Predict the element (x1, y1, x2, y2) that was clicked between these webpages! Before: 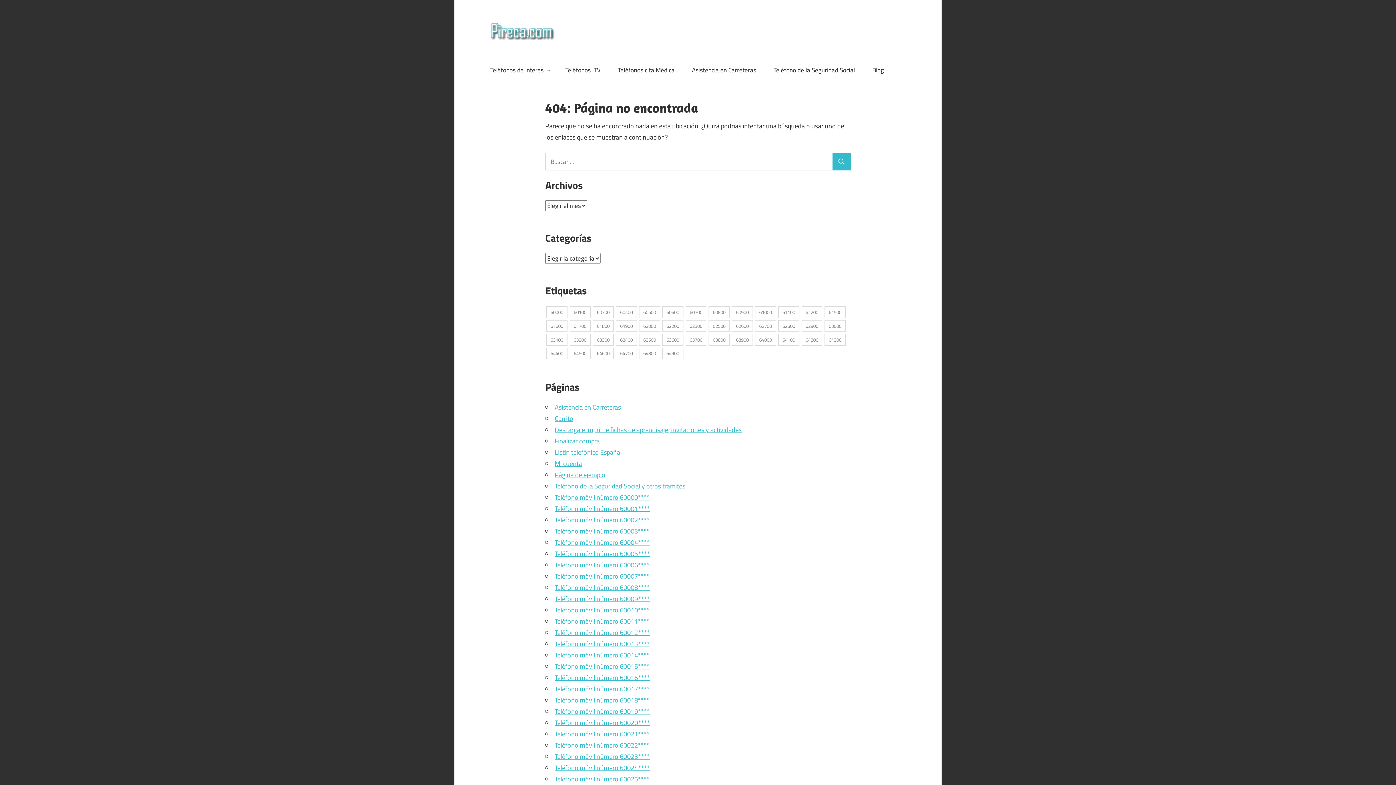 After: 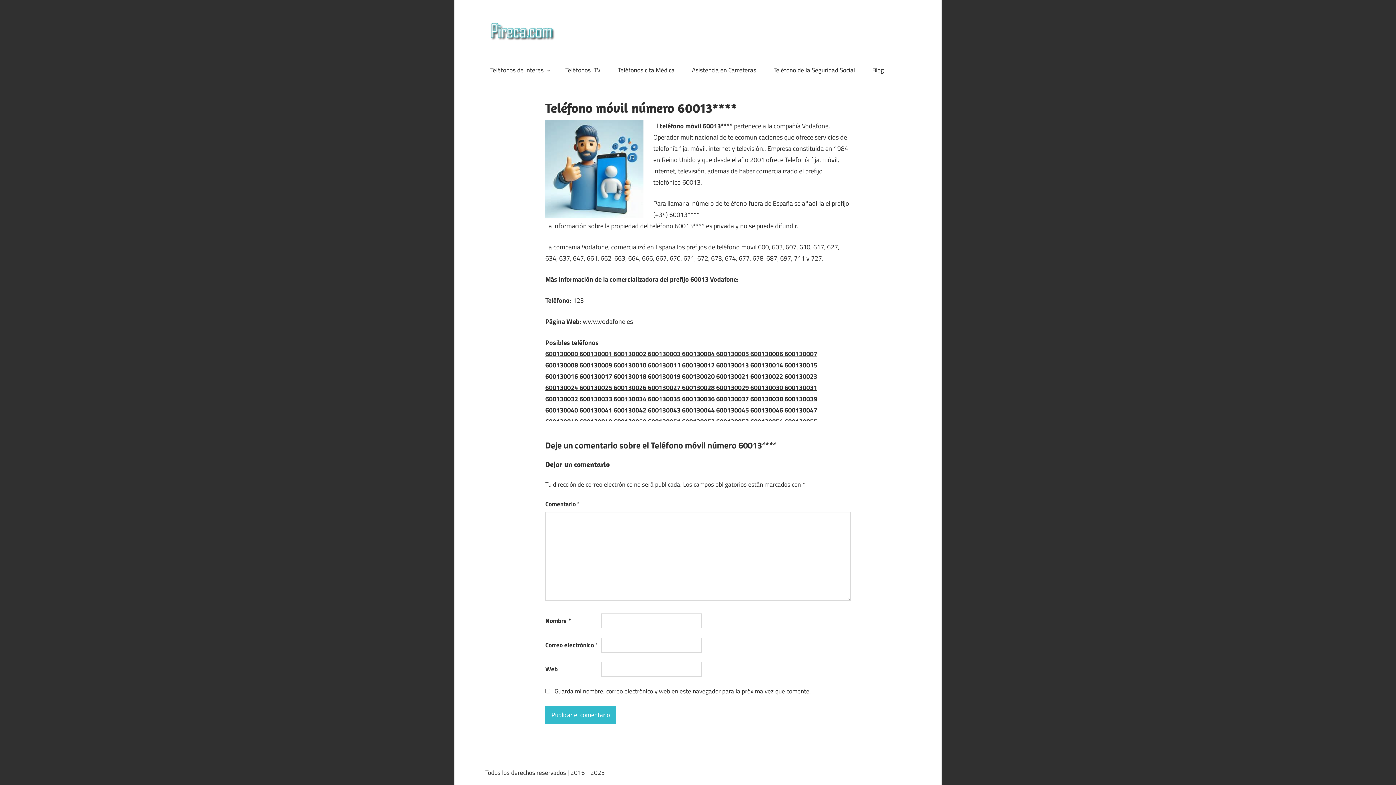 Action: label: Teléfono móvil número 60013**** bbox: (554, 639, 649, 649)